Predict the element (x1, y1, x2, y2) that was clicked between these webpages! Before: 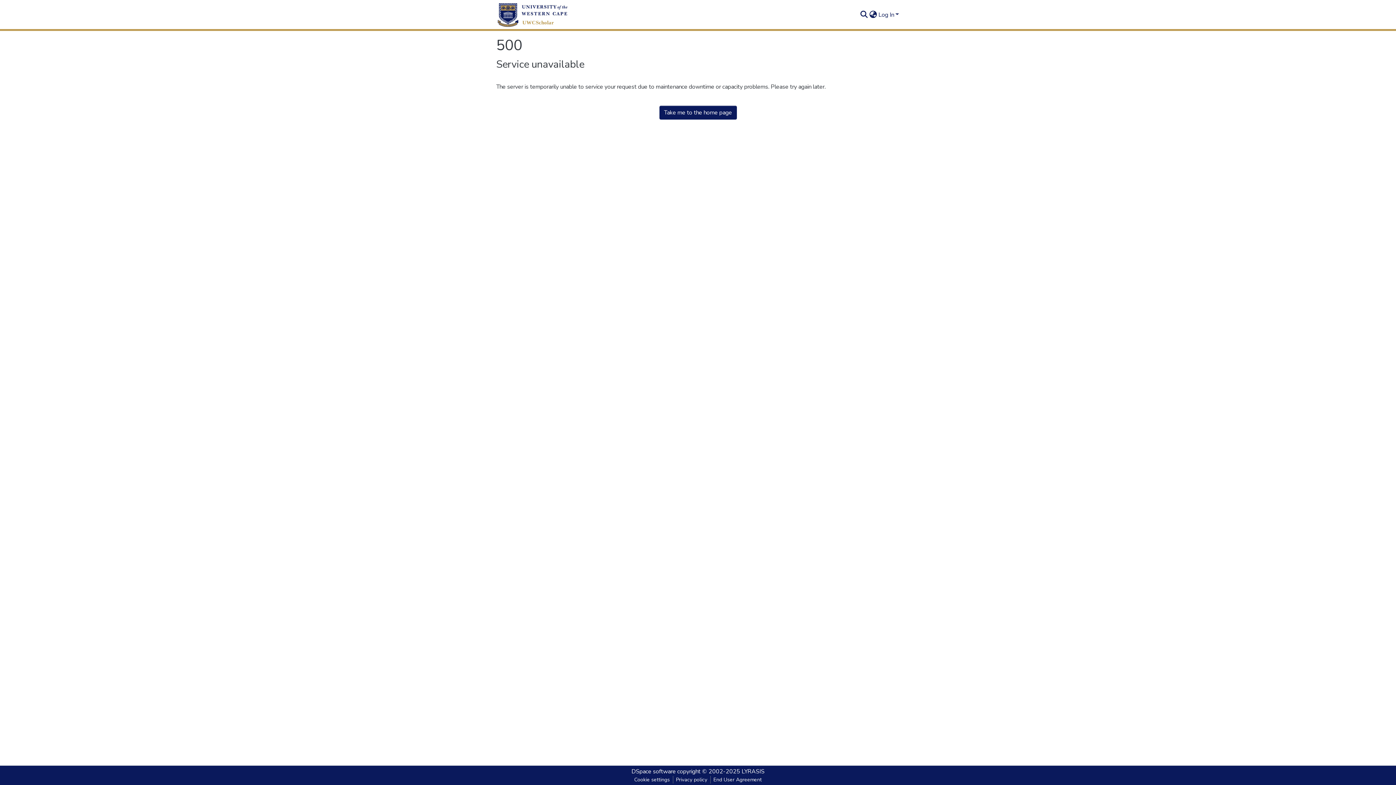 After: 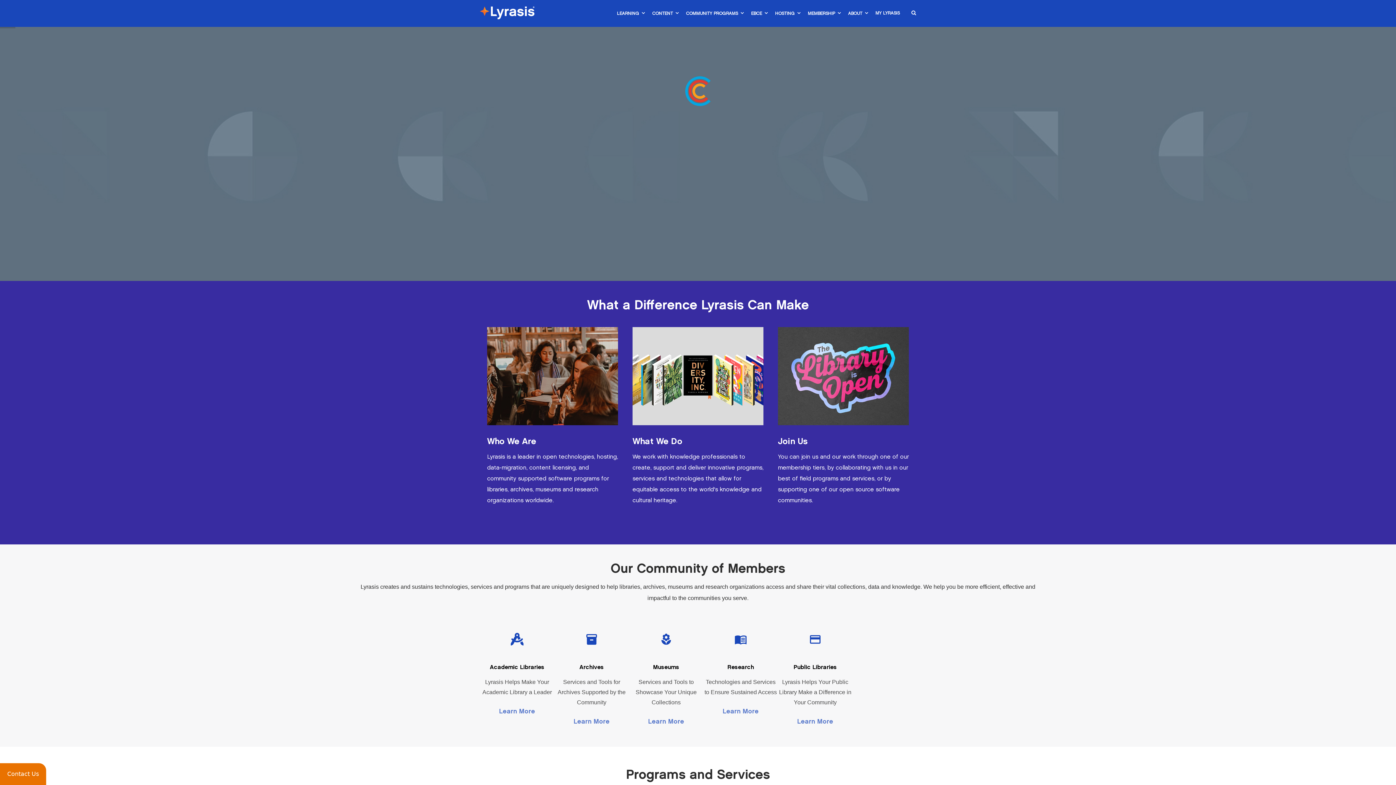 Action: label: LYRASIS bbox: (741, 768, 764, 776)